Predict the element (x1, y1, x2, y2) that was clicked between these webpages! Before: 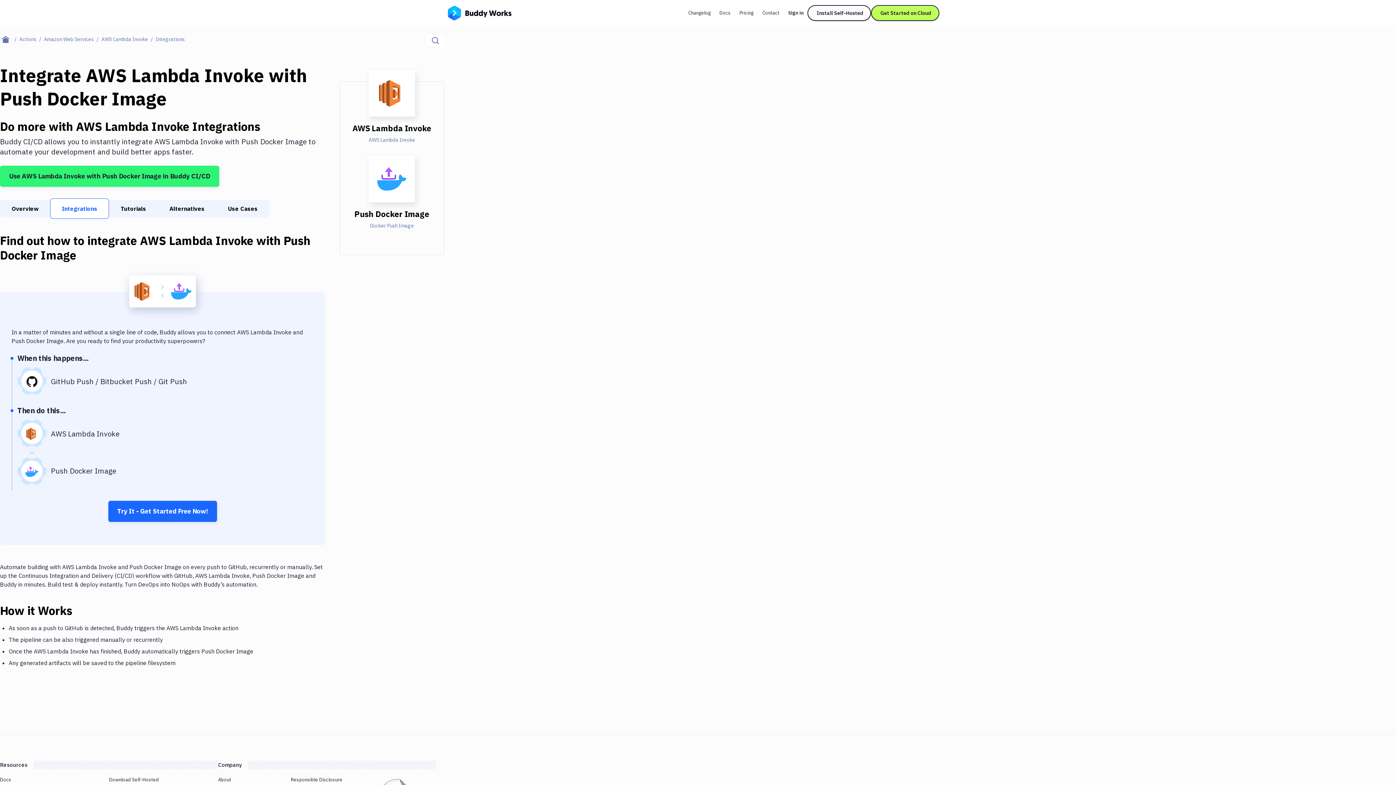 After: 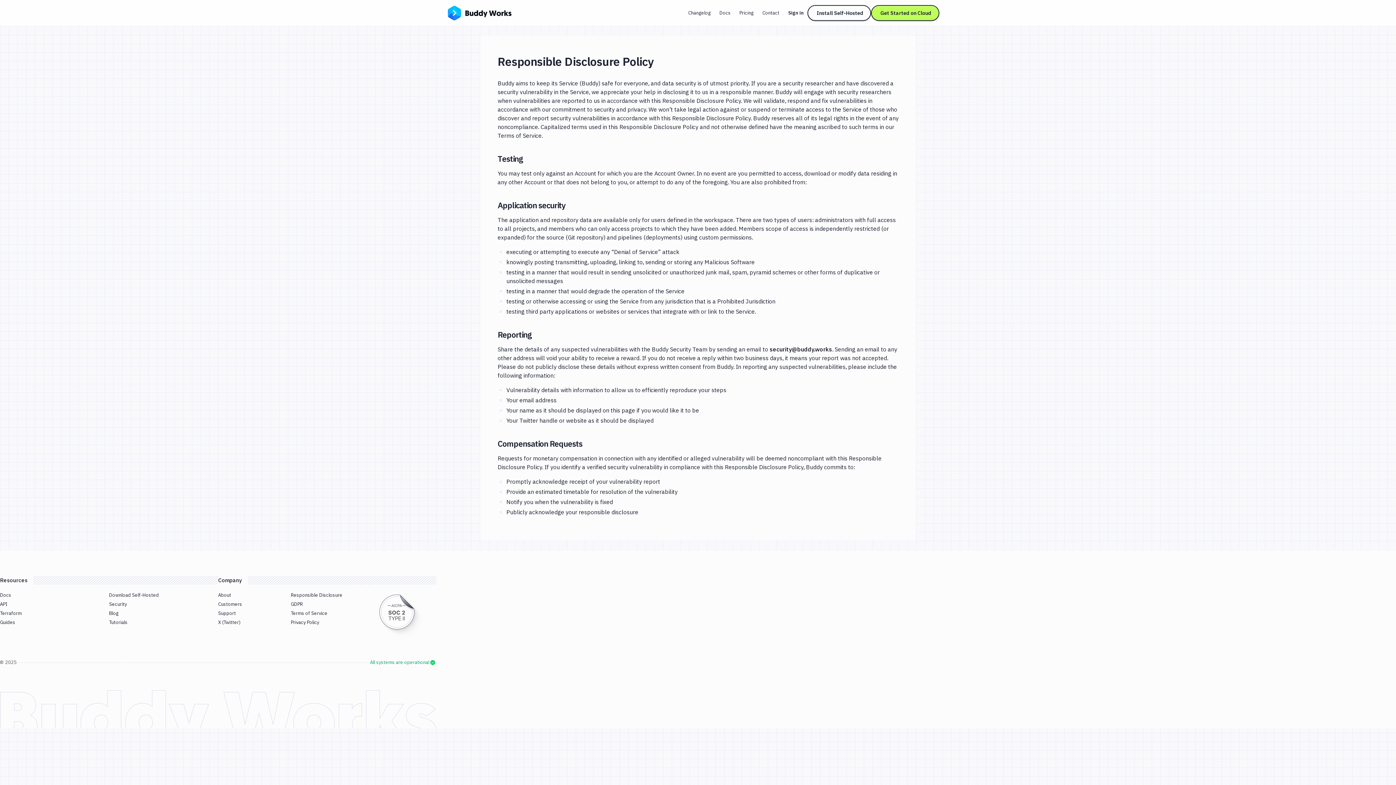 Action: label: Responsible Disclosure bbox: (290, 776, 342, 783)